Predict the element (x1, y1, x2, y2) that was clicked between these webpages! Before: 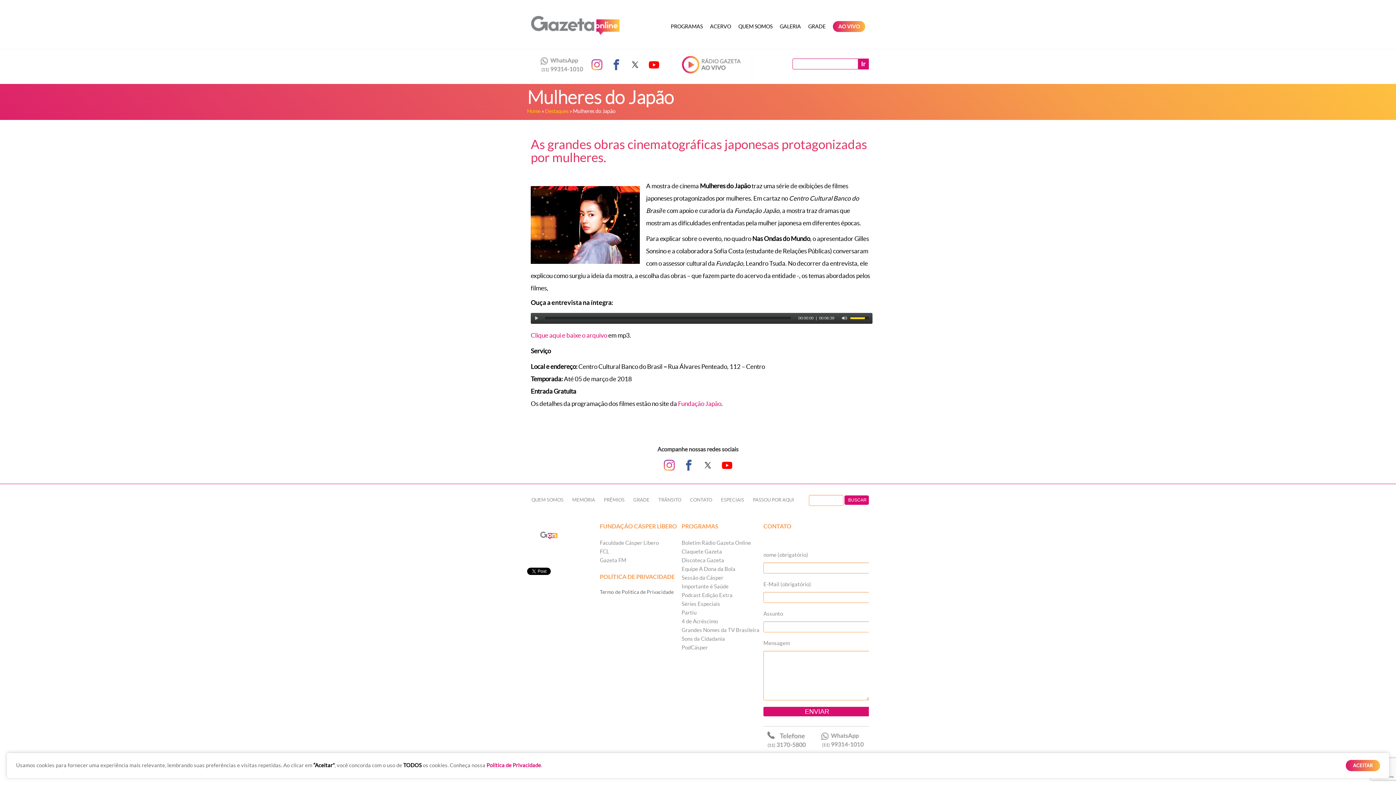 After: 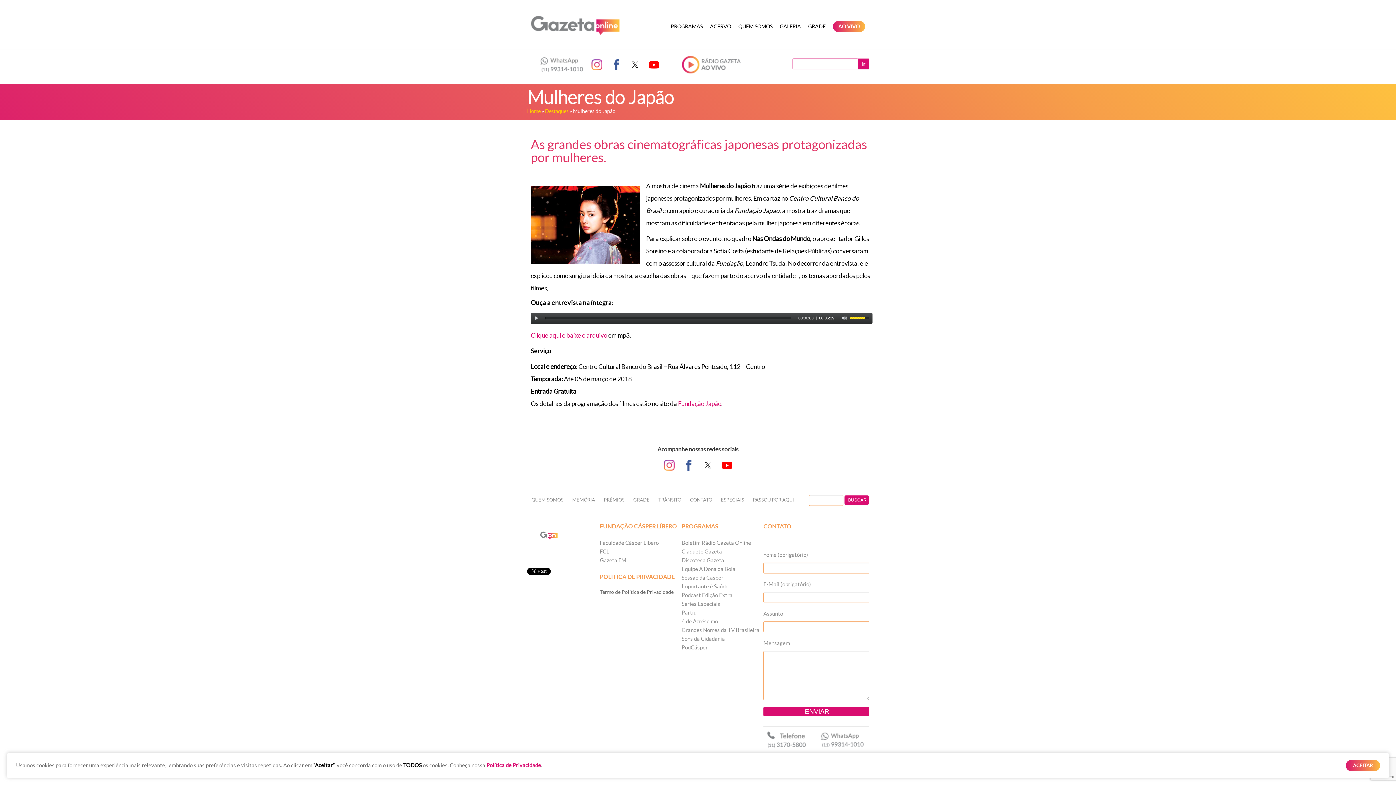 Action: bbox: (536, 51, 583, 77)